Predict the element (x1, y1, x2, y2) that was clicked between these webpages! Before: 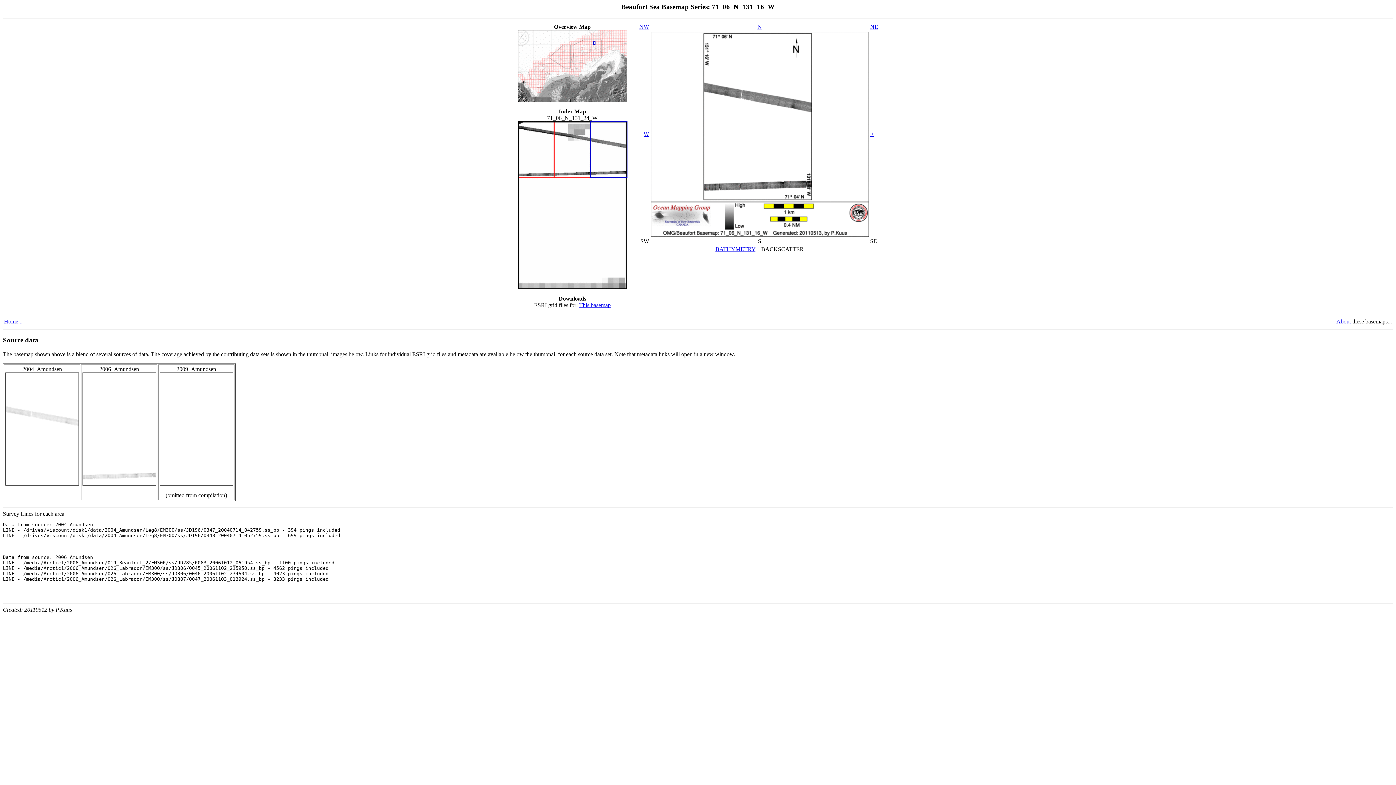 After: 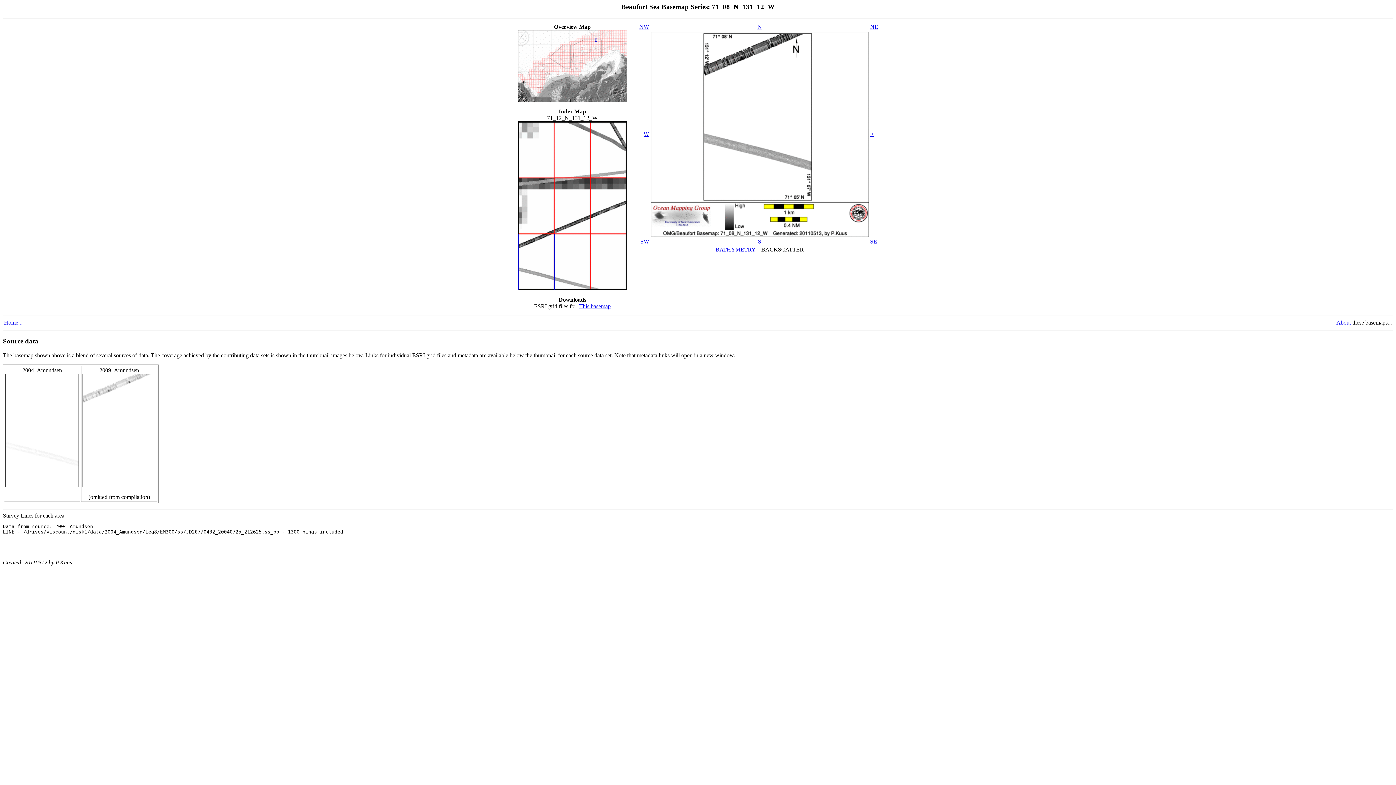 Action: label: NE bbox: (870, 23, 878, 29)